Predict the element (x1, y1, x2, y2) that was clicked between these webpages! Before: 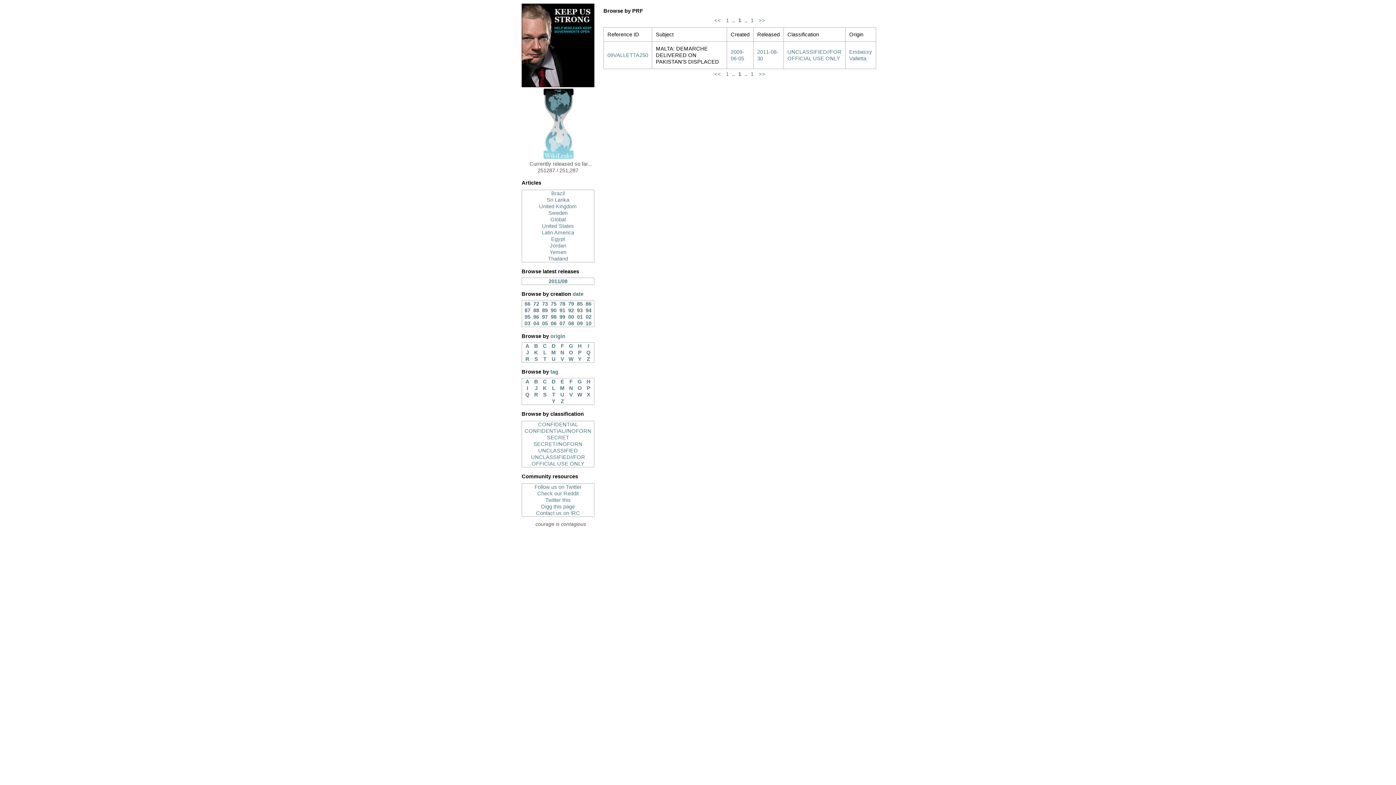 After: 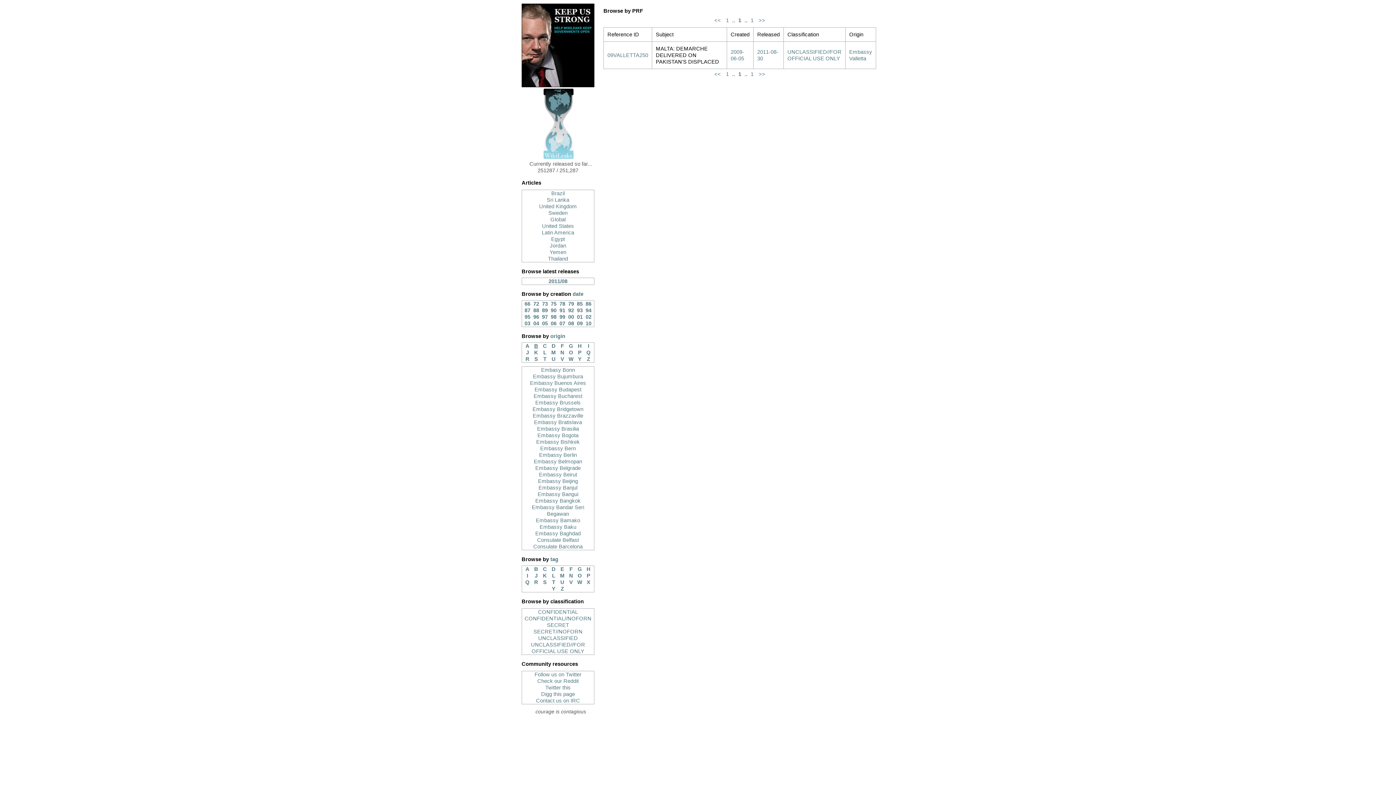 Action: label: B bbox: (532, 342, 540, 349)